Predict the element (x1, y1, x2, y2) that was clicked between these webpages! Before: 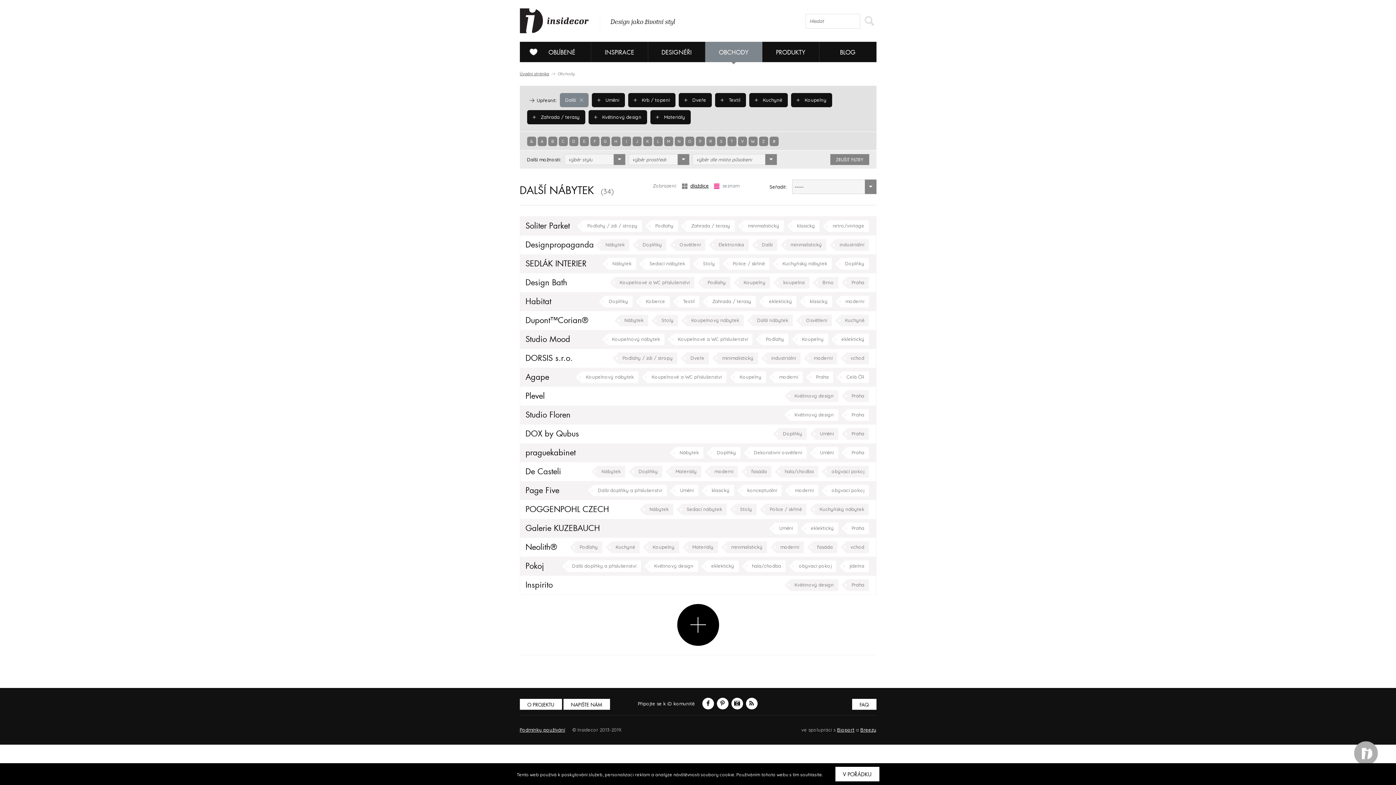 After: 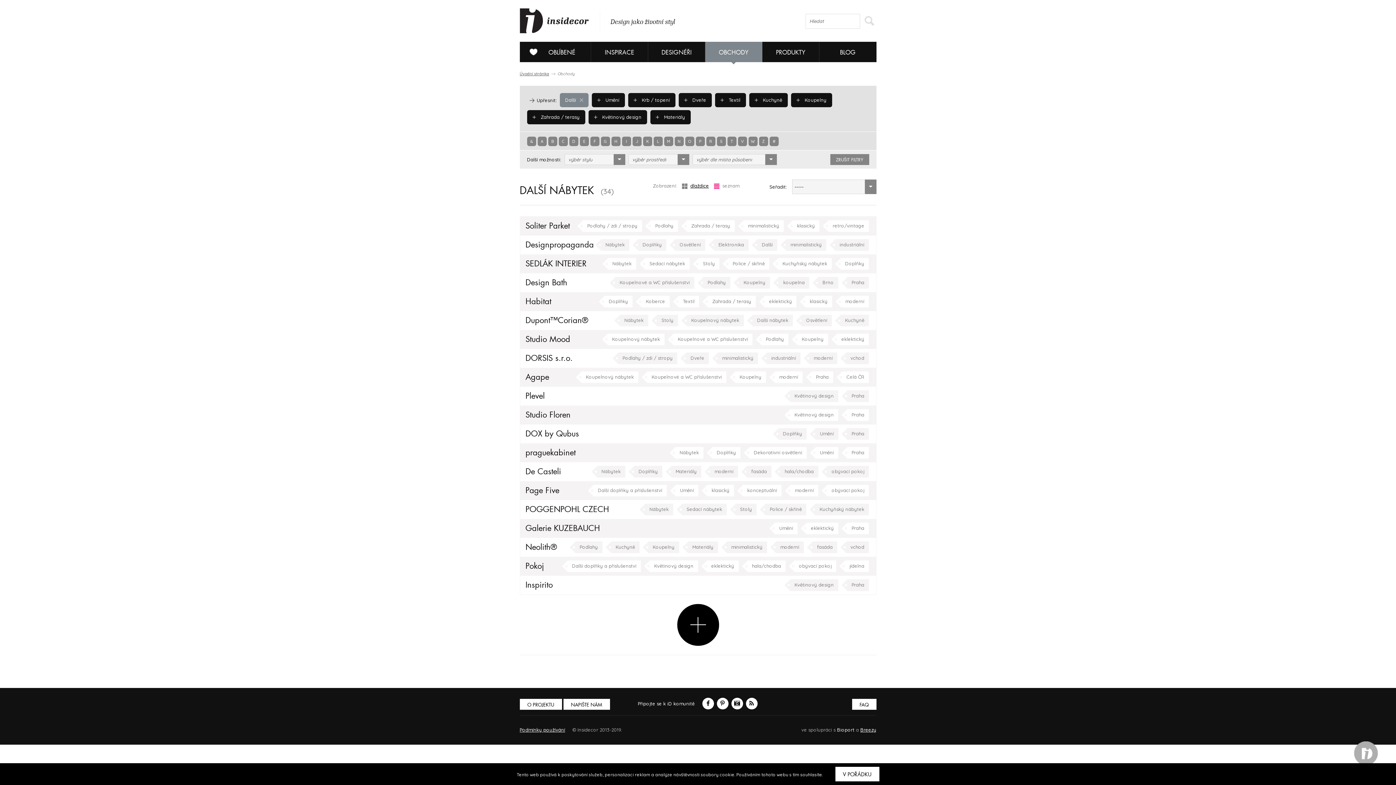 Action: bbox: (837, 727, 854, 733) label: Bioport